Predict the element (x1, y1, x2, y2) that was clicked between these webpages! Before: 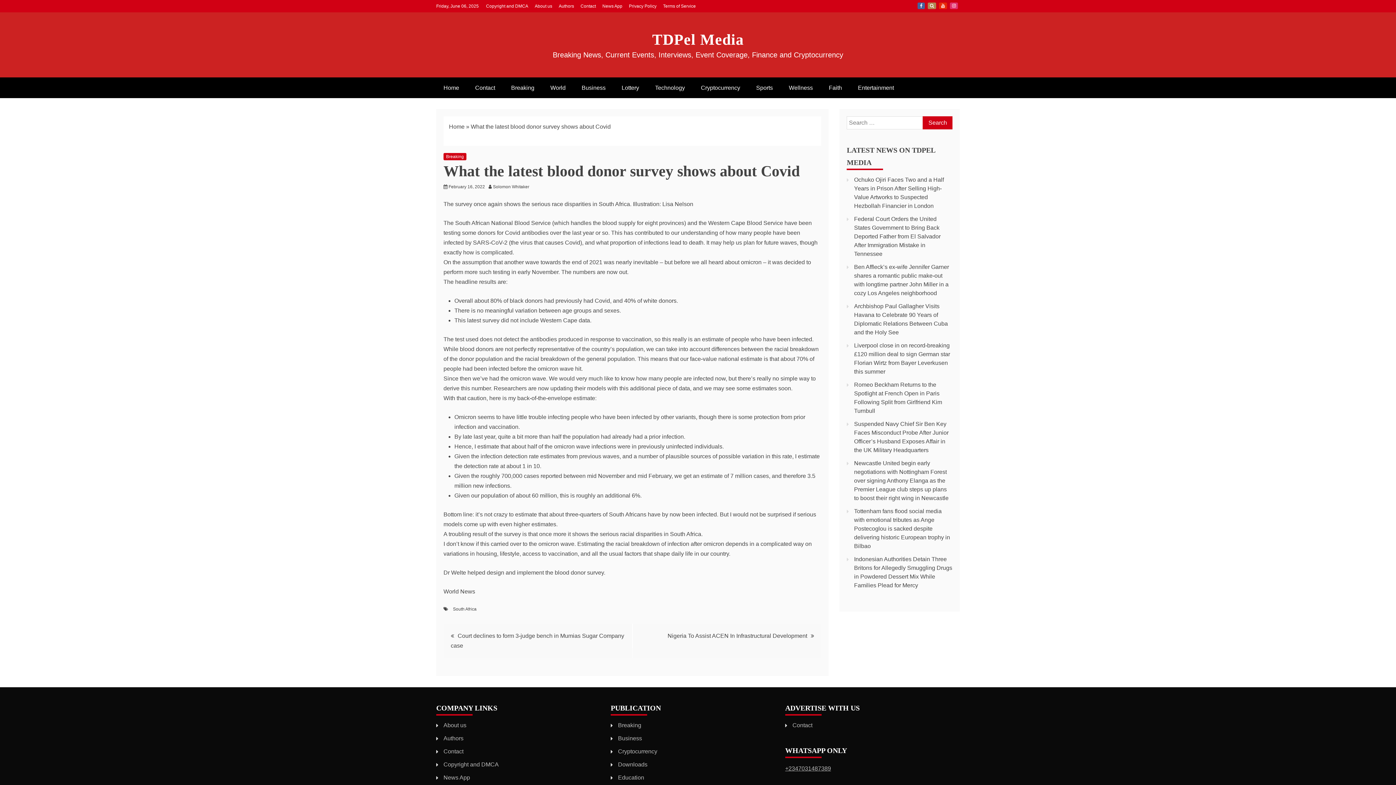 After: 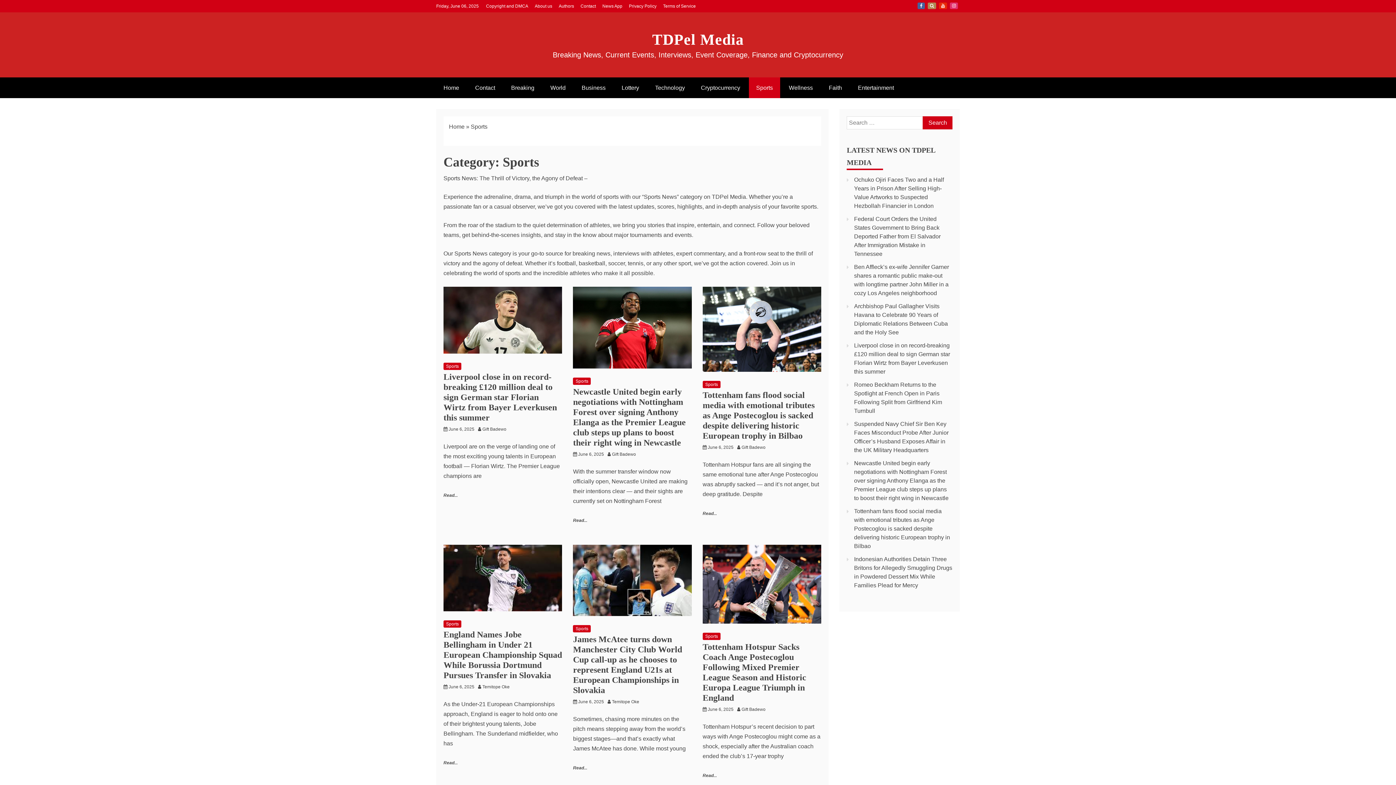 Action: label: Sports bbox: (749, 77, 780, 98)